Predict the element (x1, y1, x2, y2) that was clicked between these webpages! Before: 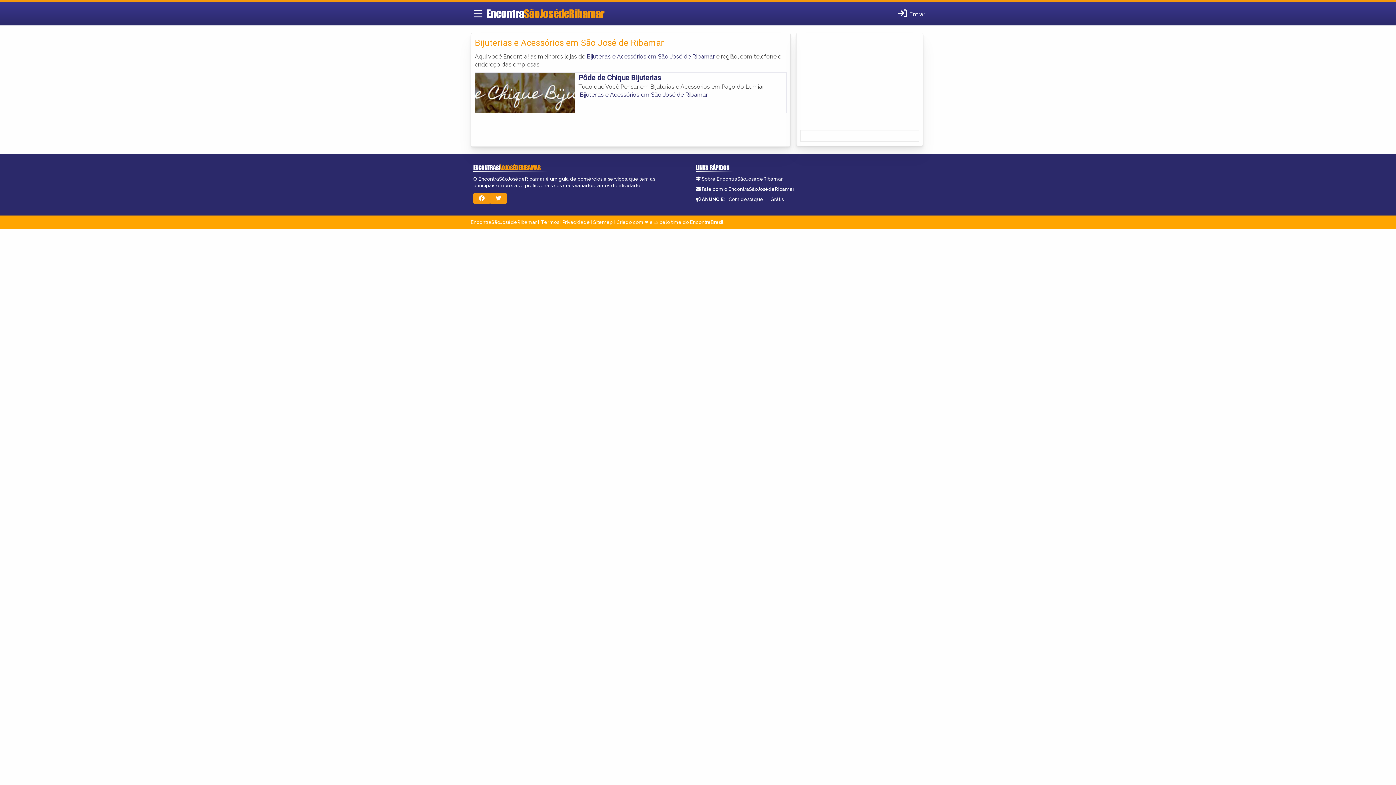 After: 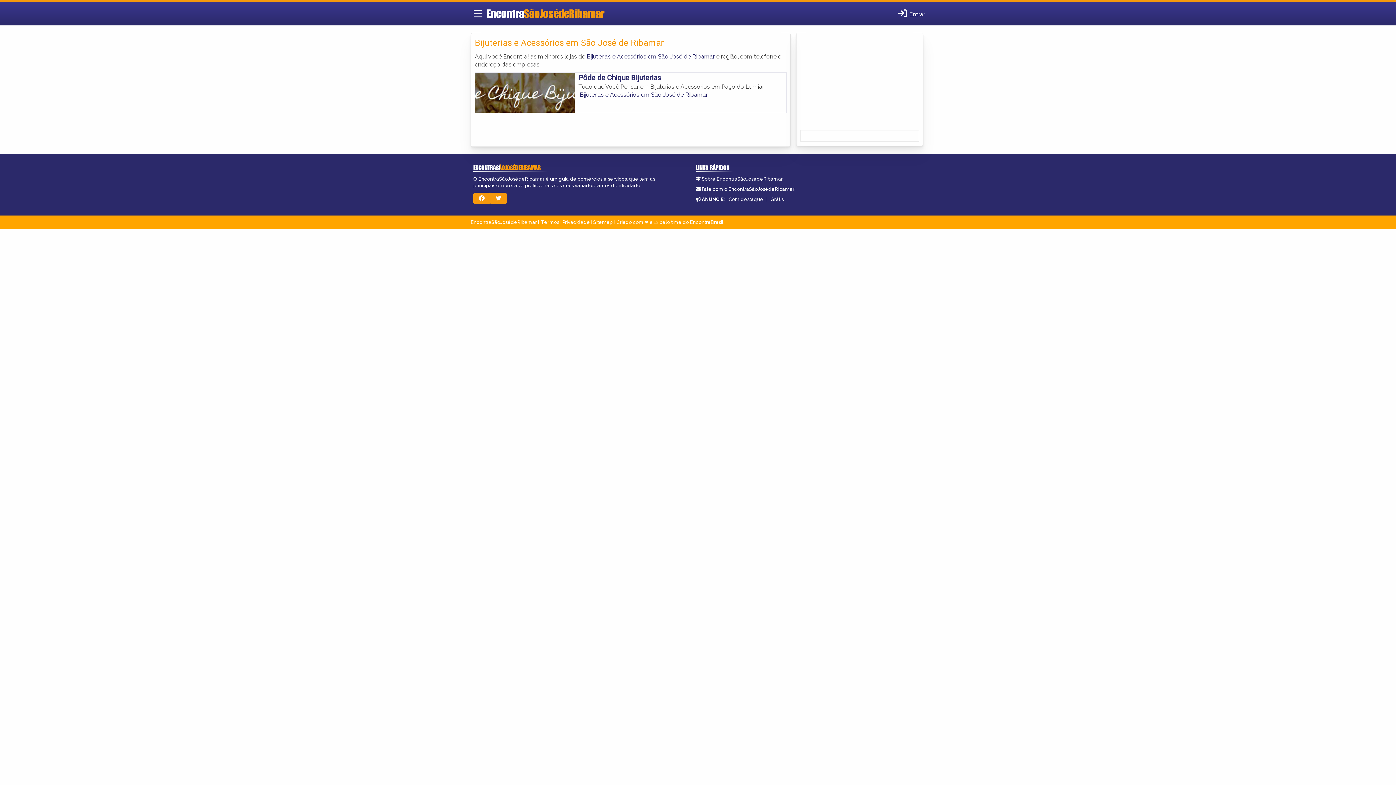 Action: label: Bijuterias e Acessórios em São José de Ribamar bbox: (579, 91, 707, 98)